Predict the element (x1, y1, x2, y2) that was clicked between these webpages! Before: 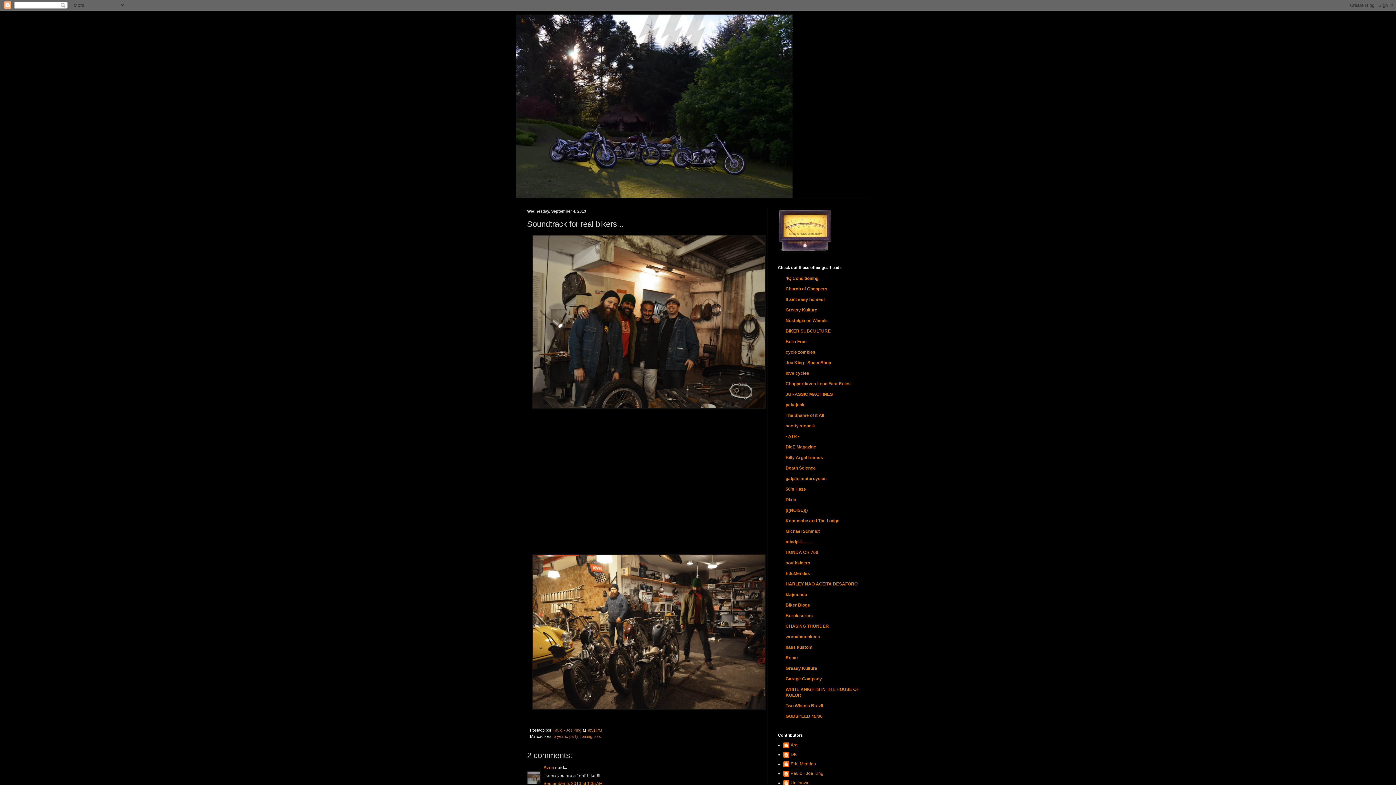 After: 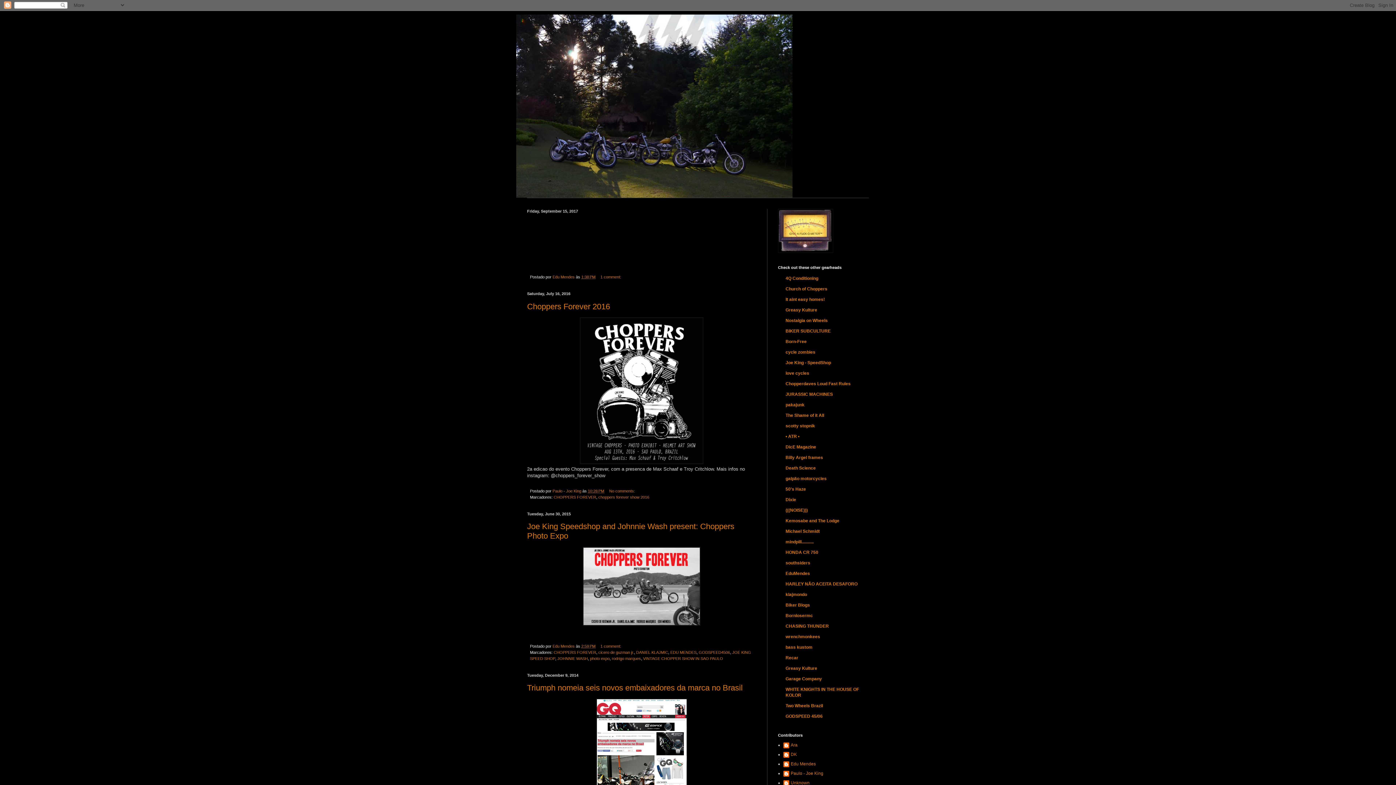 Action: bbox: (516, 14, 880, 197)